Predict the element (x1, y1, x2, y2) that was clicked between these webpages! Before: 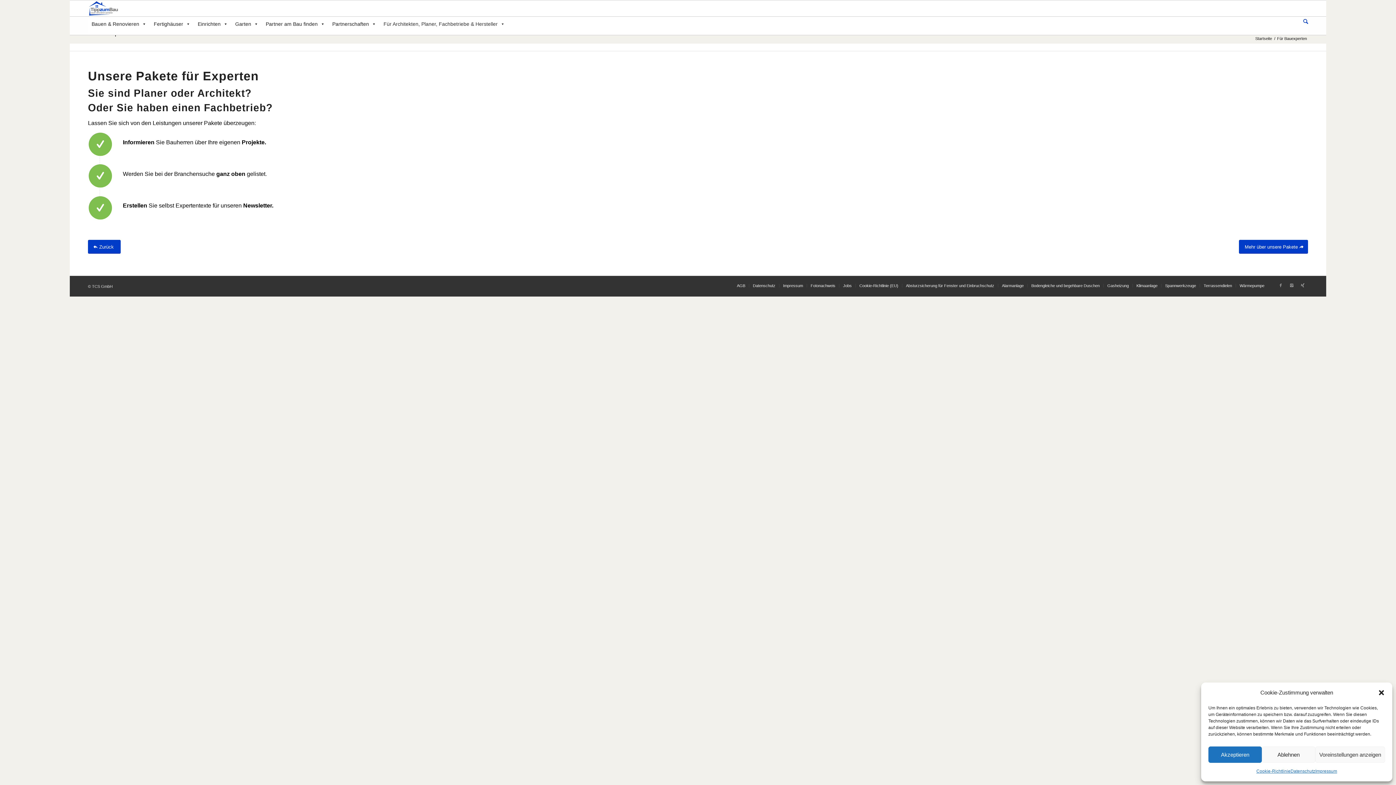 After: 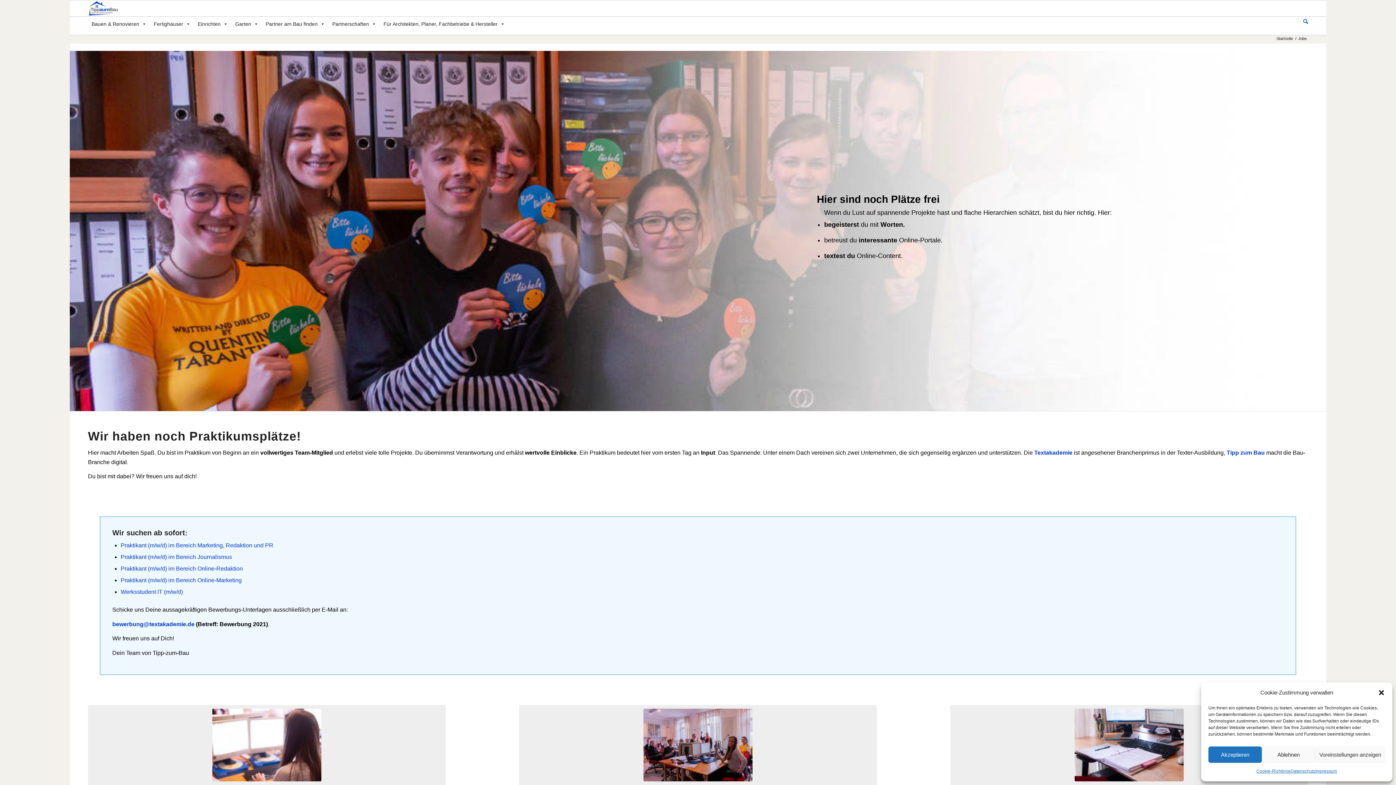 Action: bbox: (843, 283, 852, 287) label: Jobs